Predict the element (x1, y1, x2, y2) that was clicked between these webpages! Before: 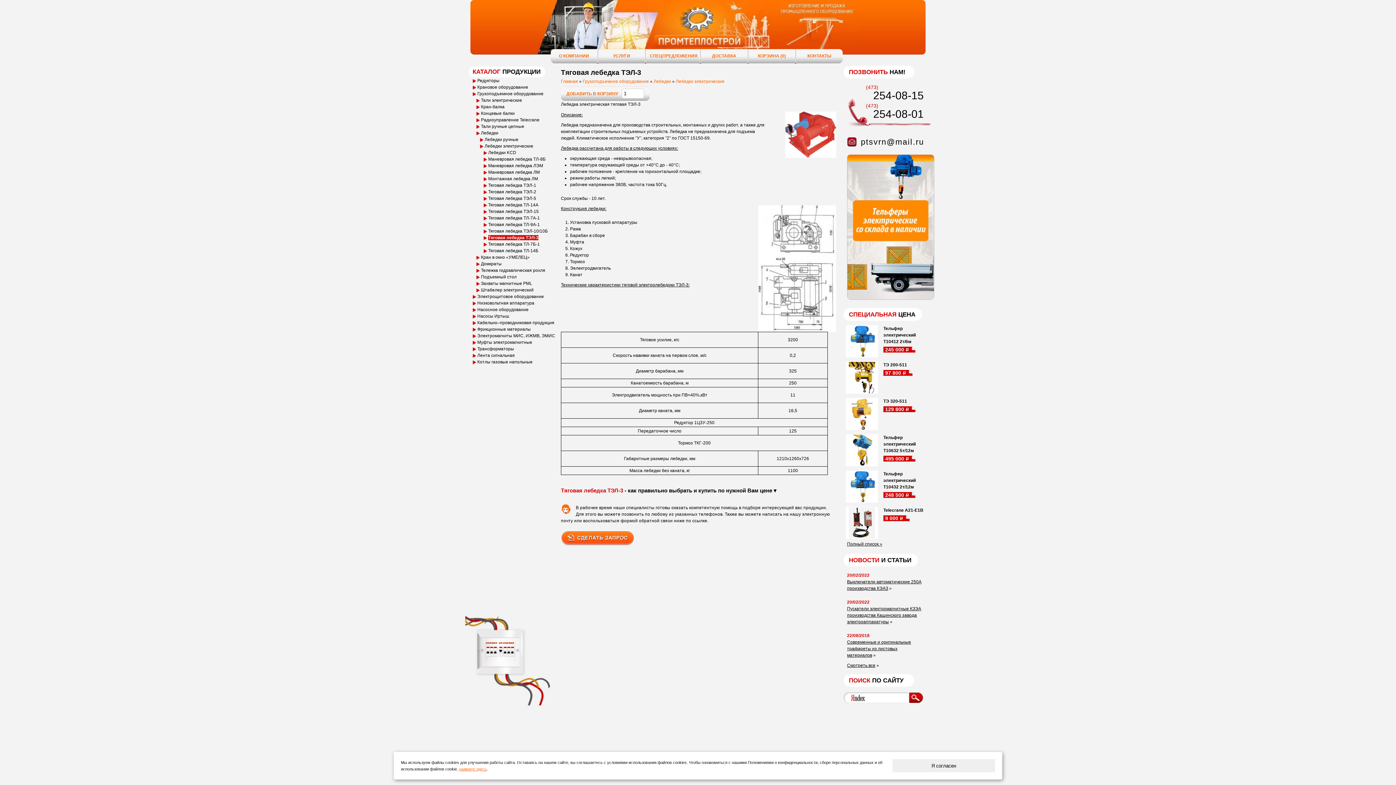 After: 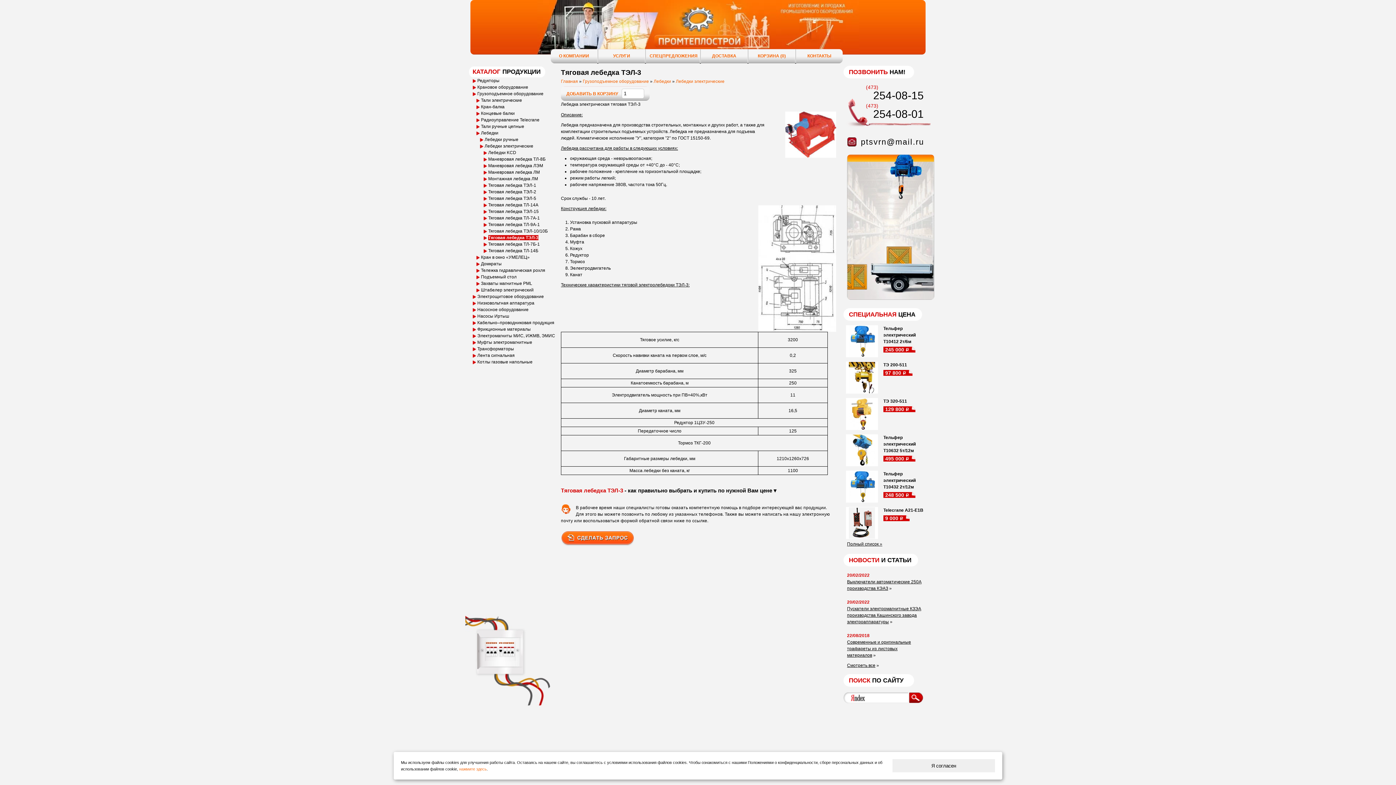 Action: label: нажмите здесь bbox: (459, 767, 486, 771)